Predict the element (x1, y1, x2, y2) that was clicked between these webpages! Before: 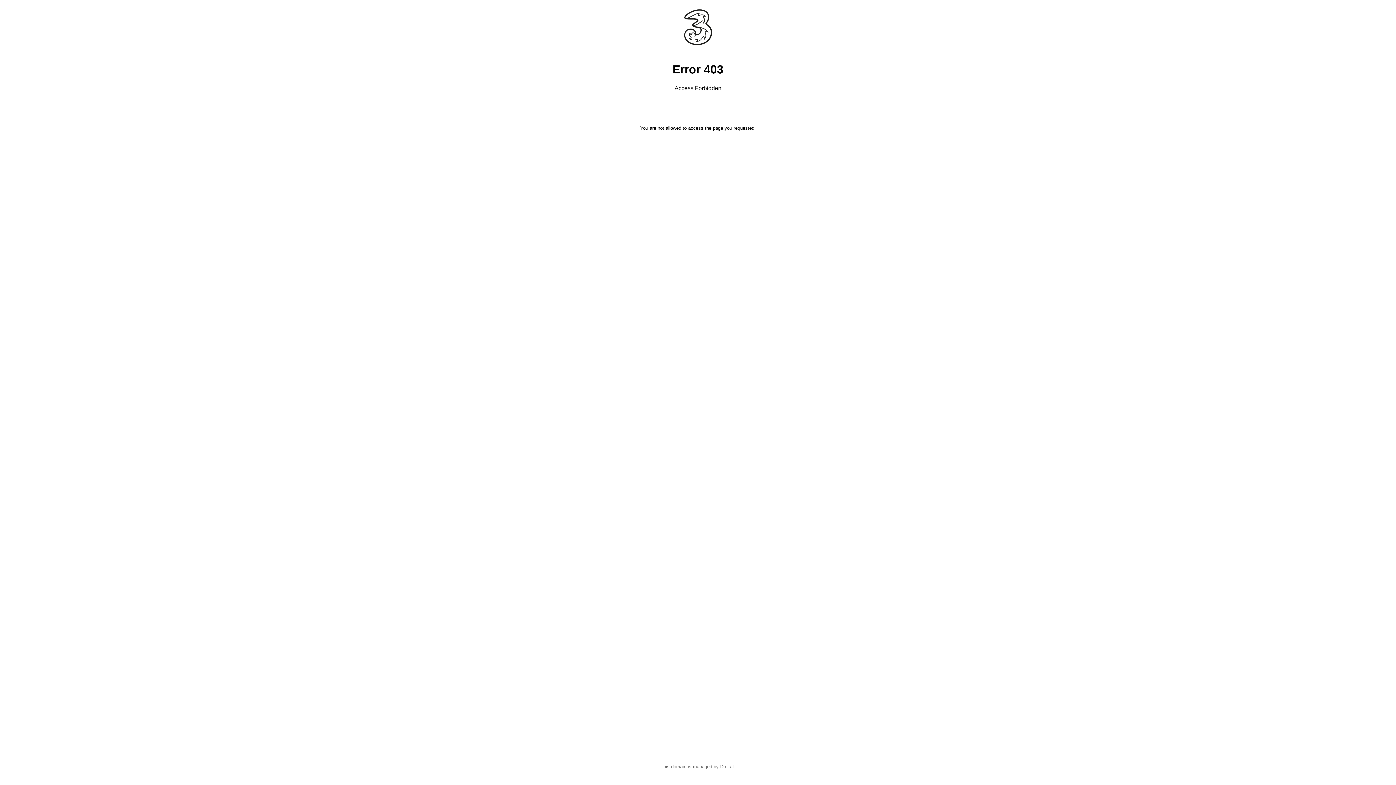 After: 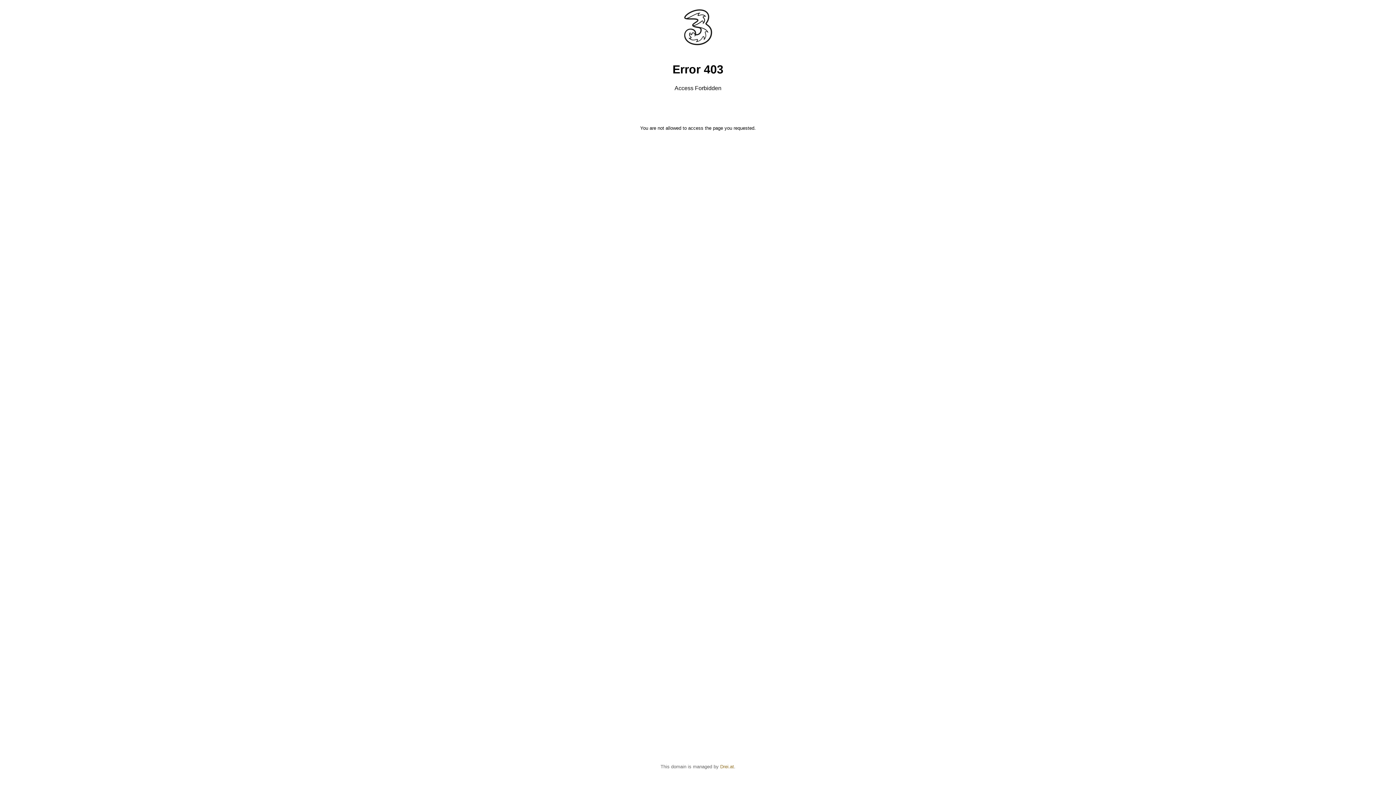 Action: bbox: (720, 764, 734, 769) label: Drei.at